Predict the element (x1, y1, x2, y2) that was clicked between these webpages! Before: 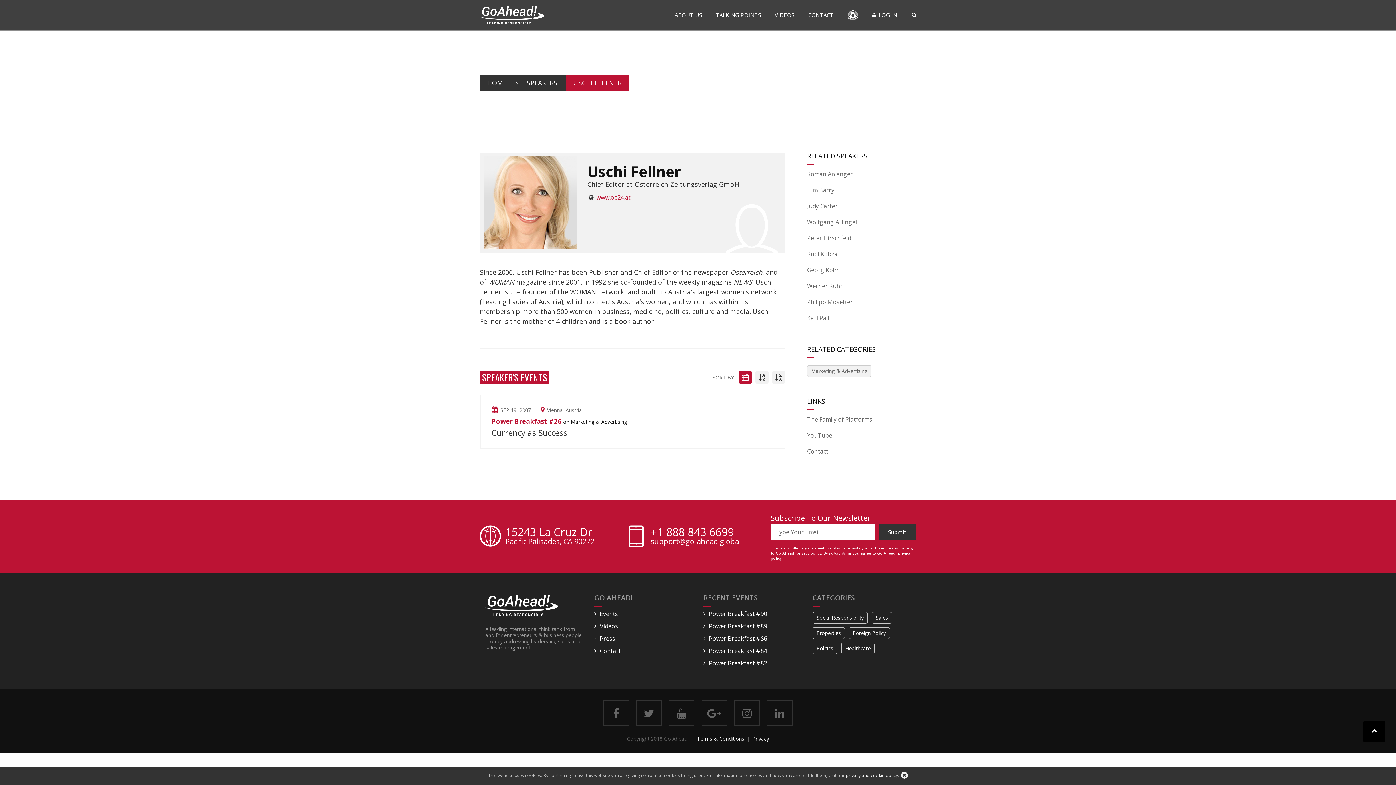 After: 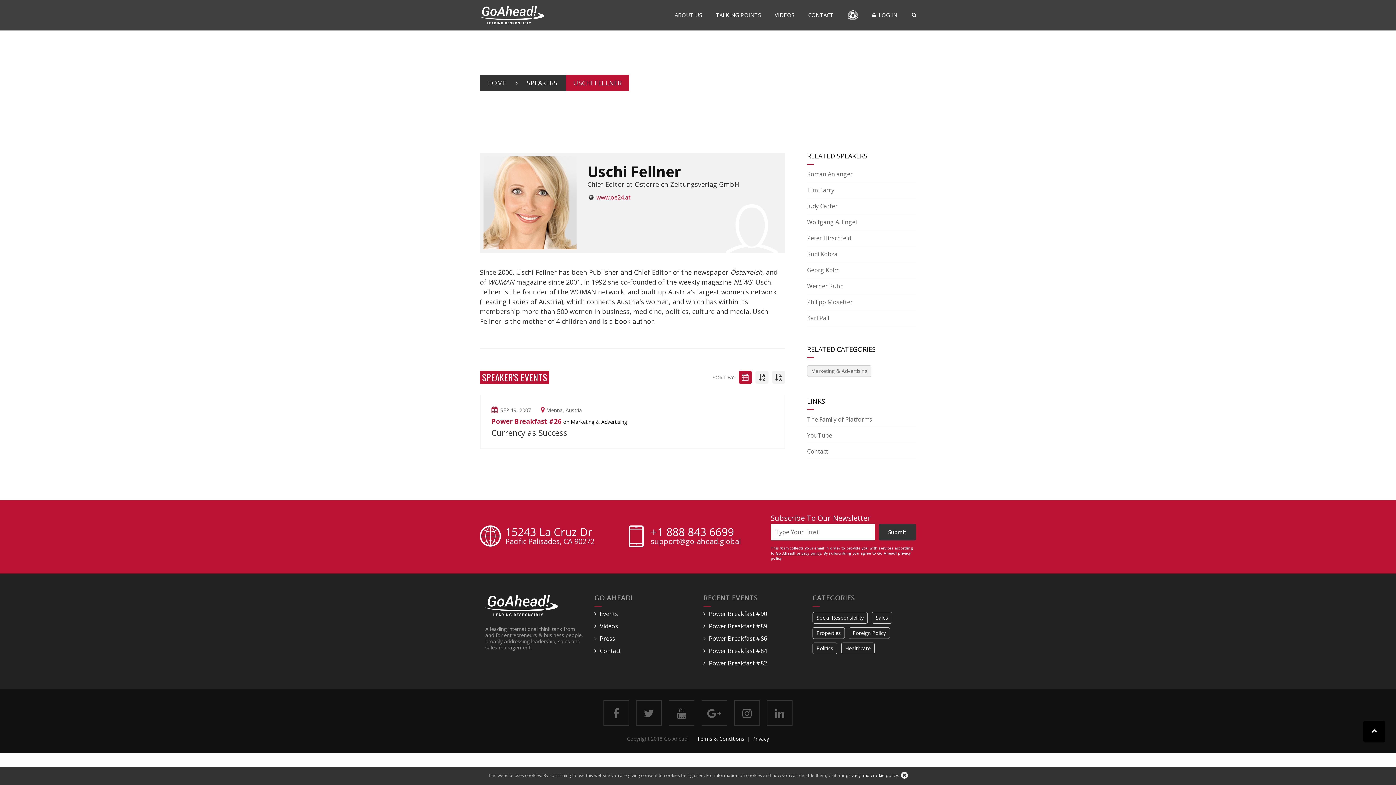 Action: label: 15243 La Cruz Dr
Pacific Palisades, CA 90272 bbox: (505, 528, 594, 545)